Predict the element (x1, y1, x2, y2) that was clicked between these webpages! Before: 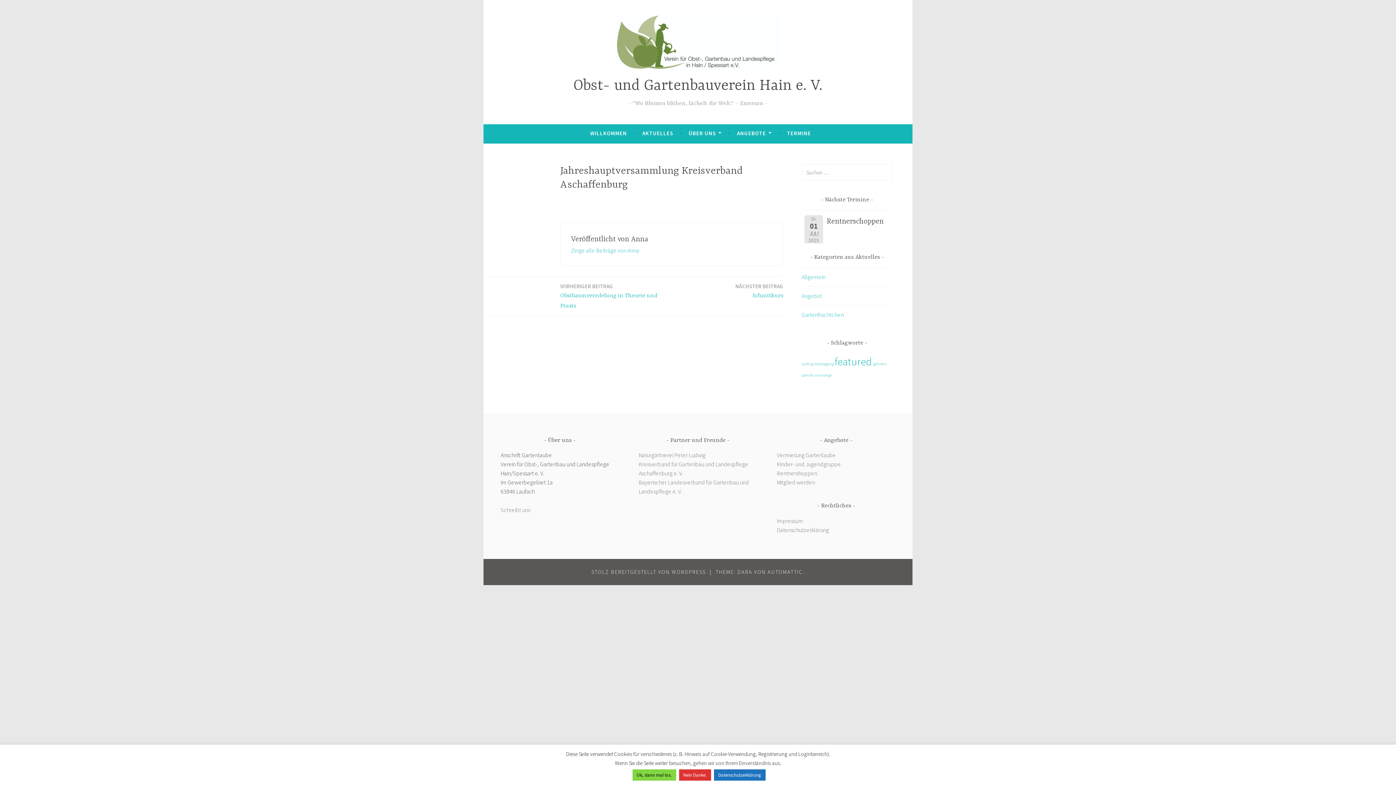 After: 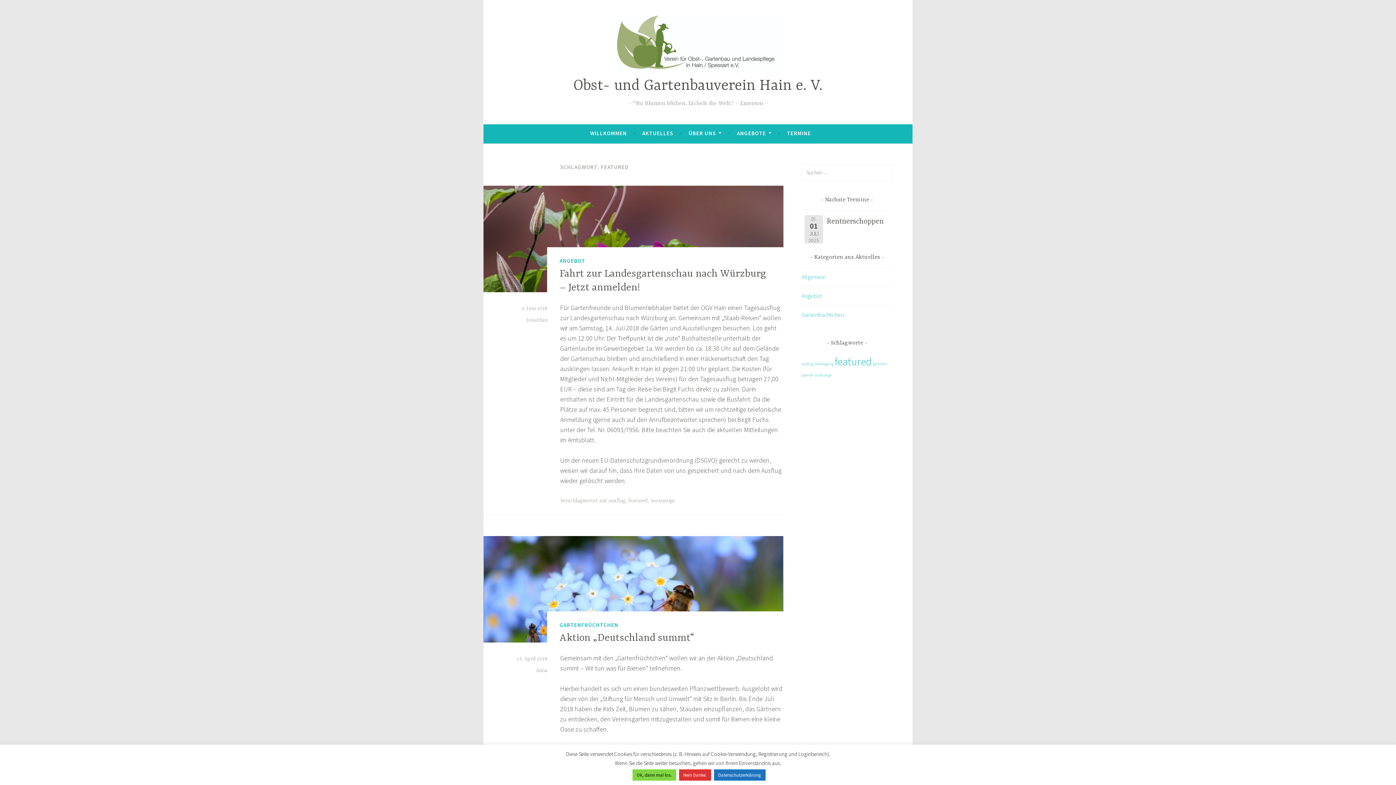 Action: bbox: (834, 354, 872, 368) label: featured (2 Einträge)